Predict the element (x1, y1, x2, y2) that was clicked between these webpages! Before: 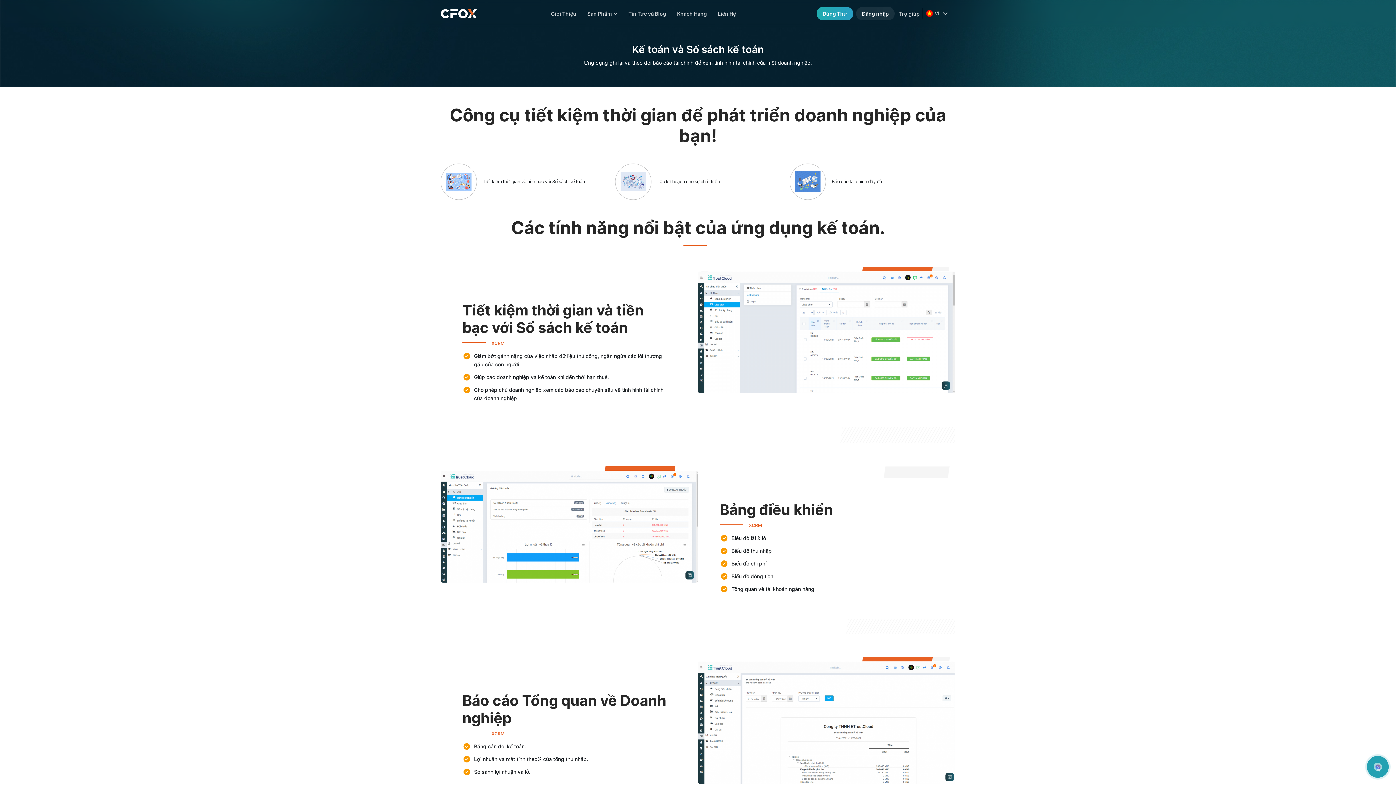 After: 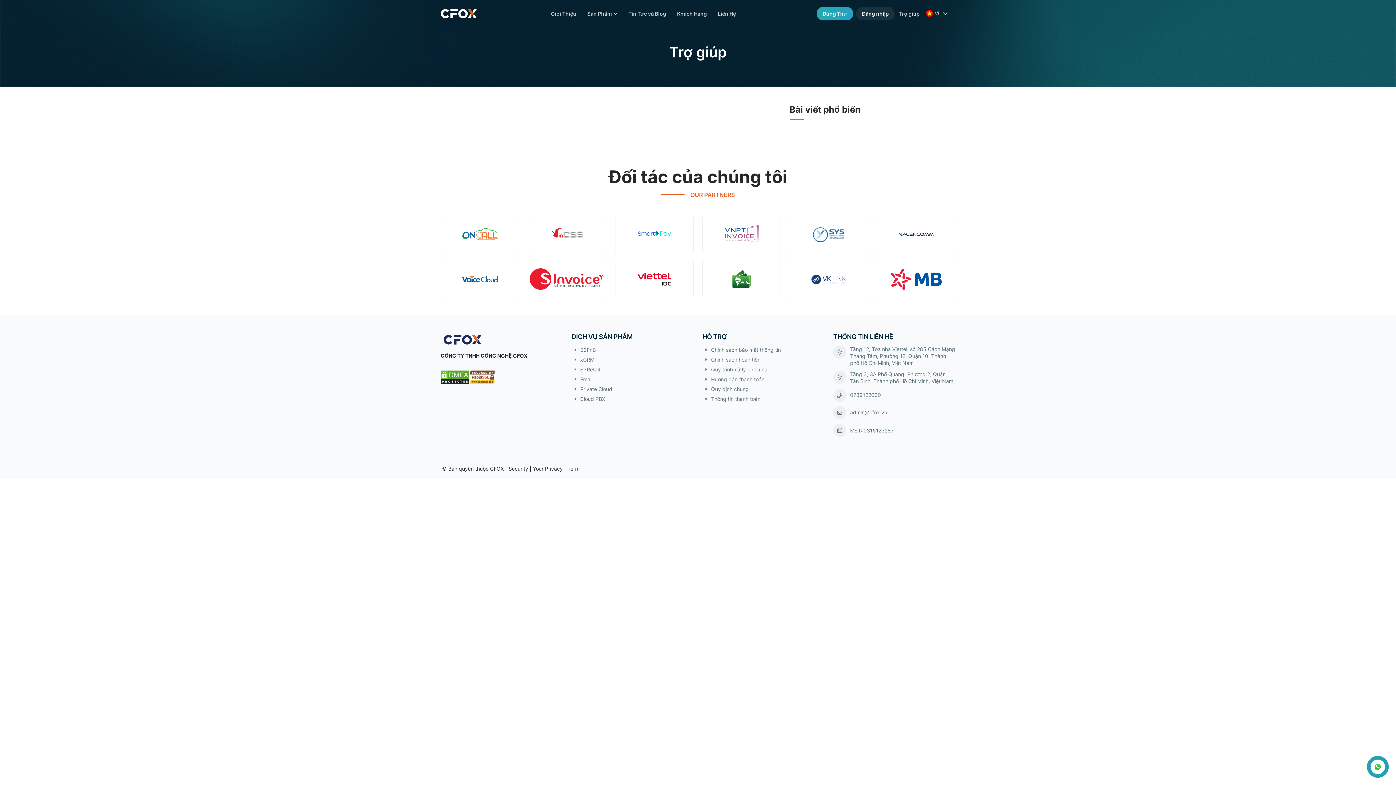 Action: label: Trợ giúp bbox: (899, 10, 920, 16)